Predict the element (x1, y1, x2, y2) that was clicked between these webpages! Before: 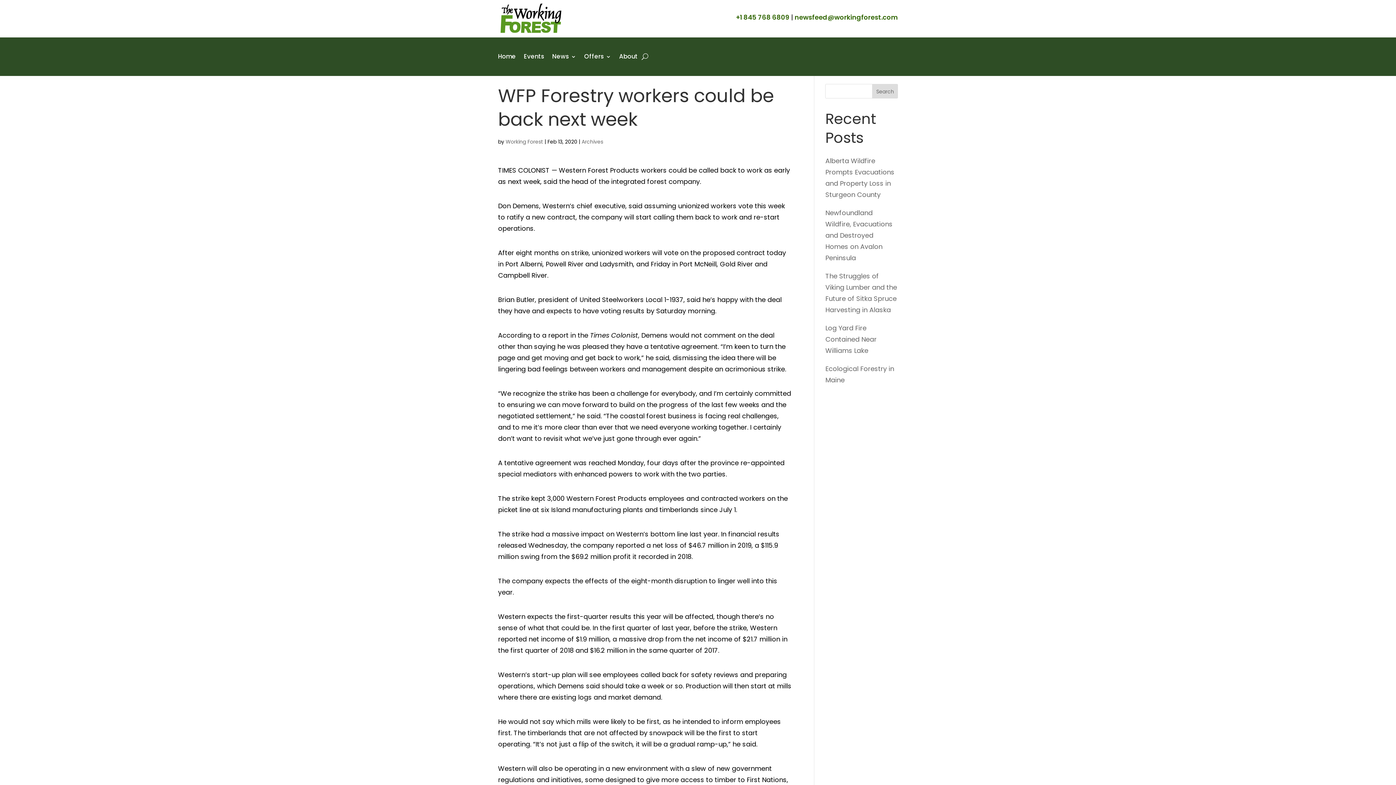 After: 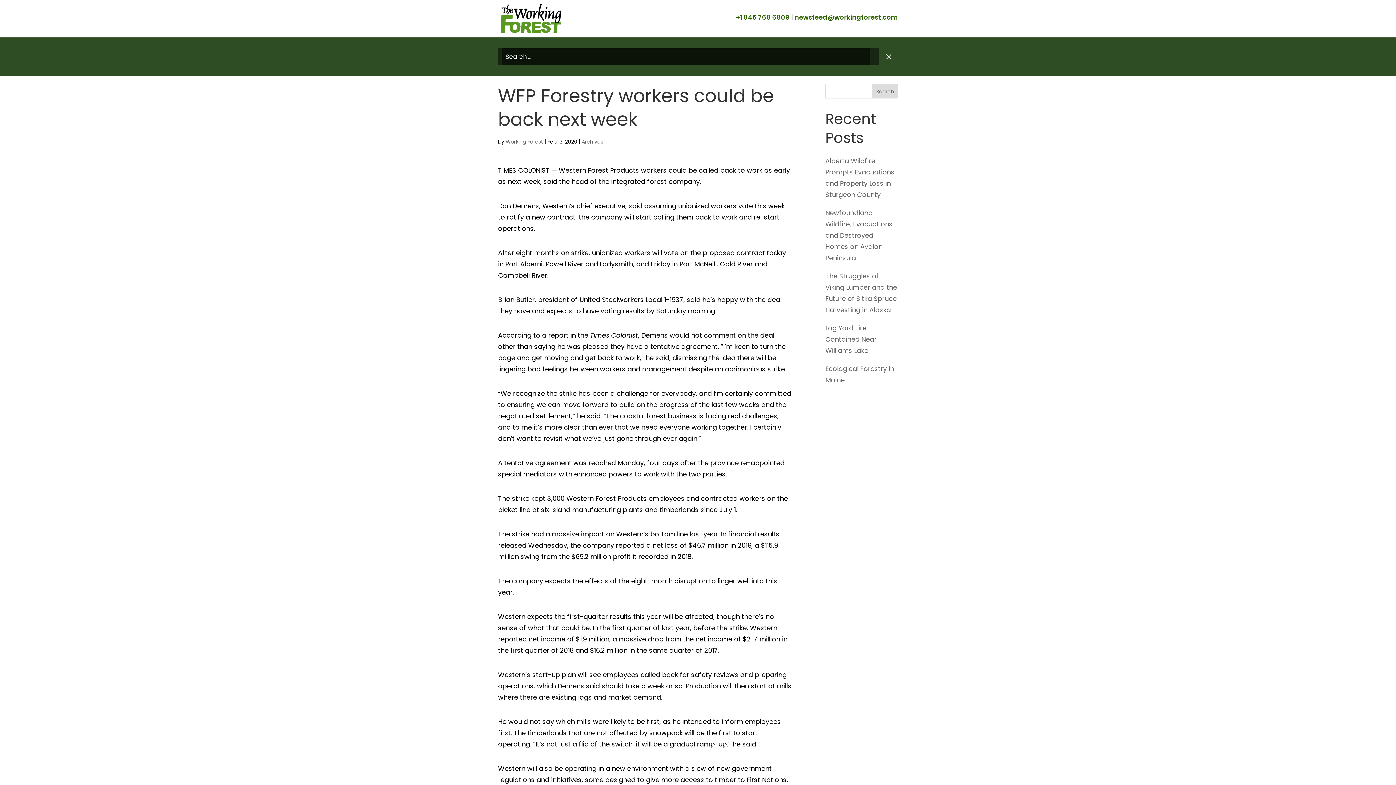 Action: bbox: (641, 41, 648, 72)